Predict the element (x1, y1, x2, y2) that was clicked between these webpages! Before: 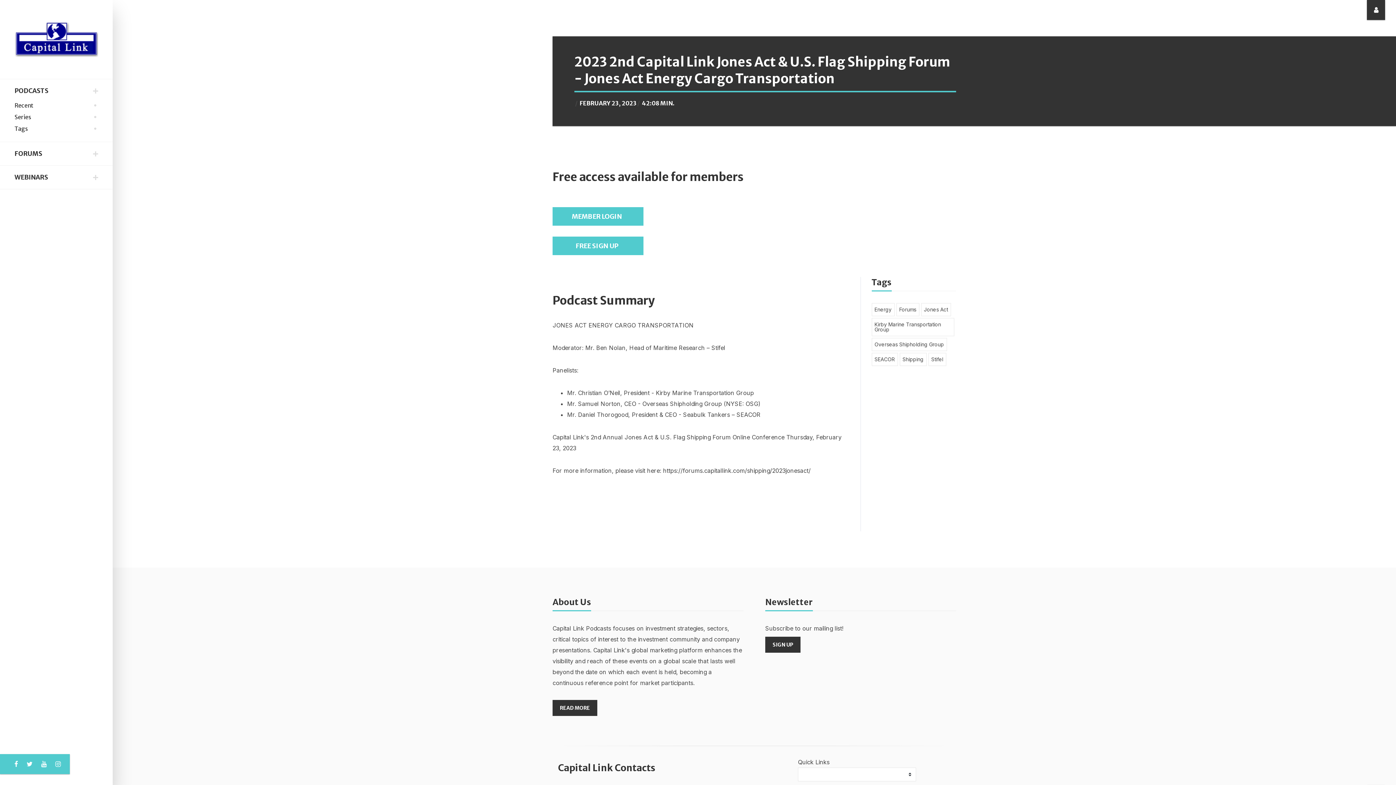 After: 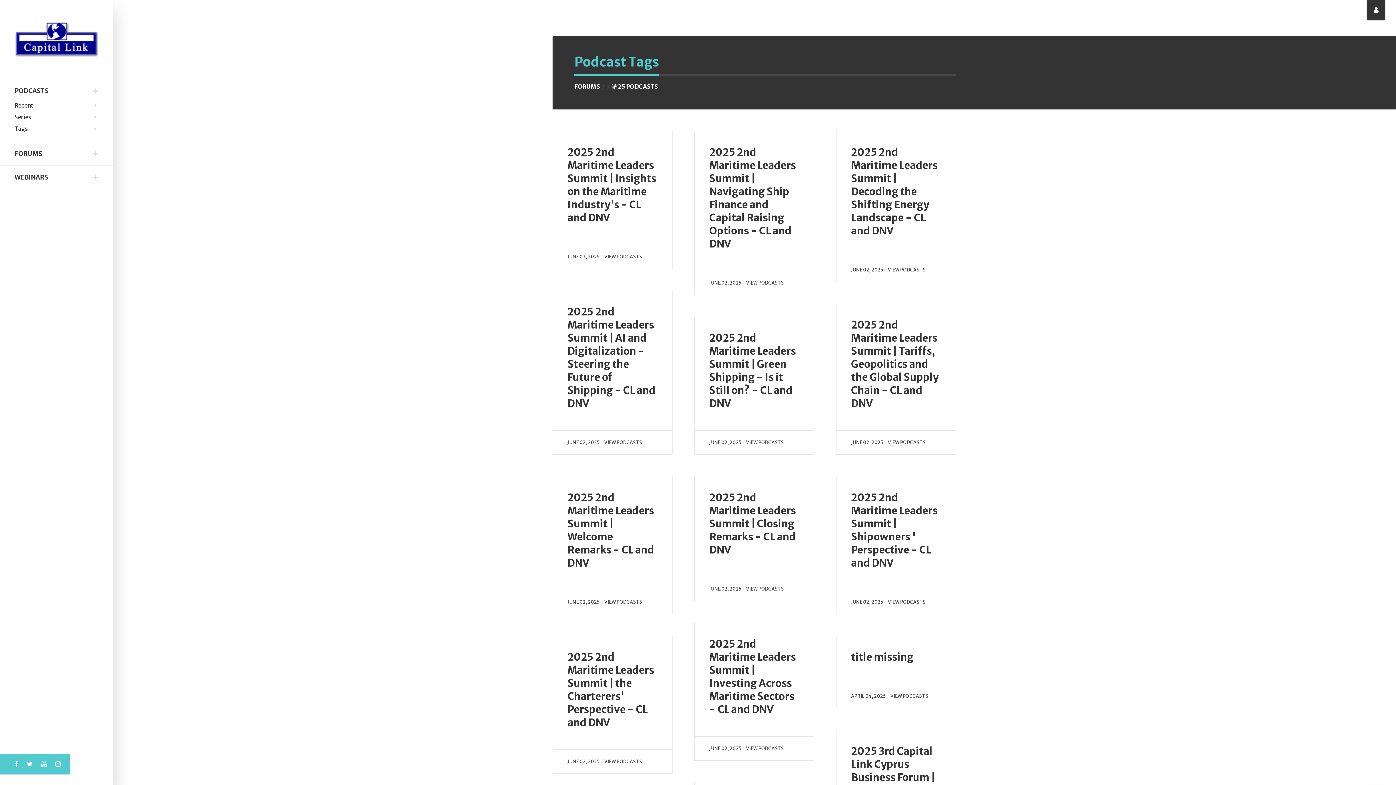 Action: bbox: (896, 303, 919, 316) label: Forums